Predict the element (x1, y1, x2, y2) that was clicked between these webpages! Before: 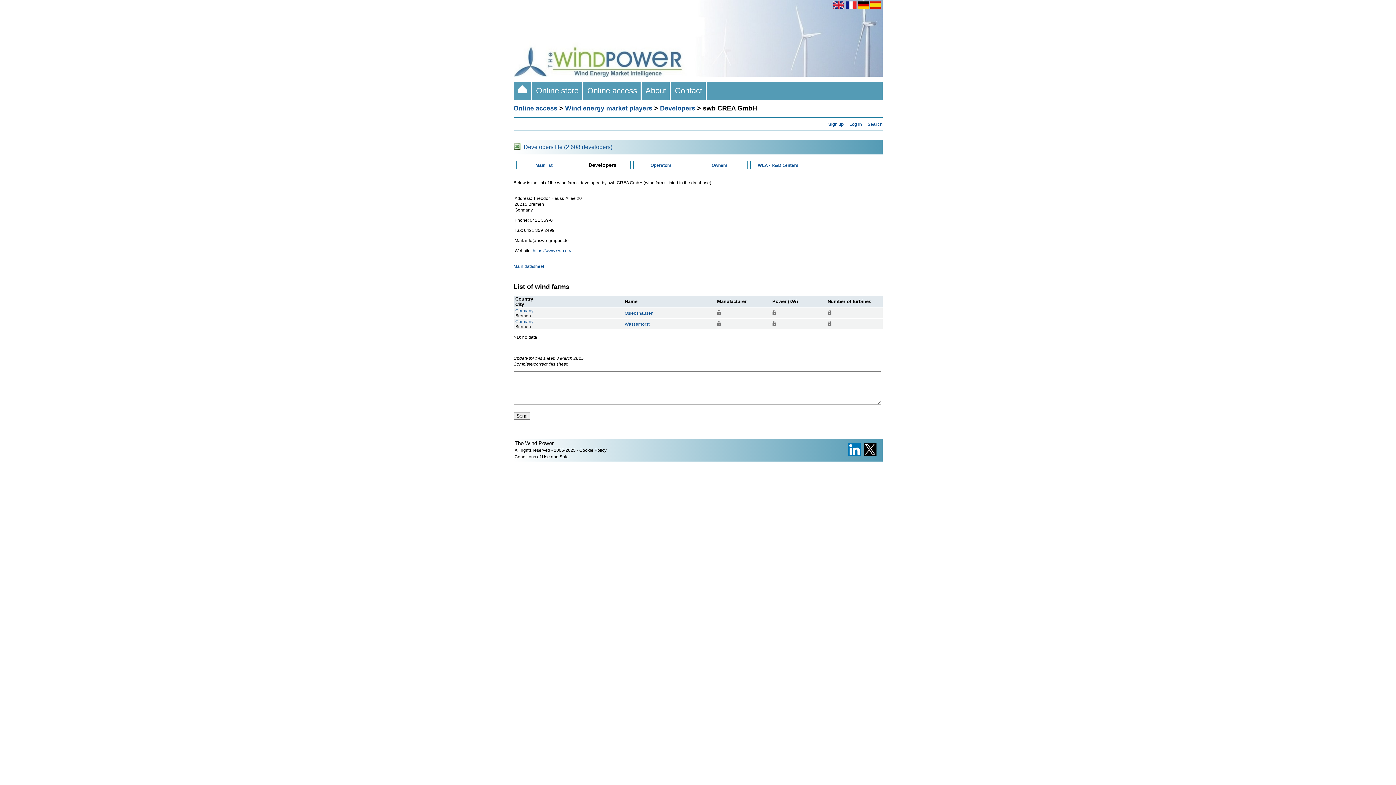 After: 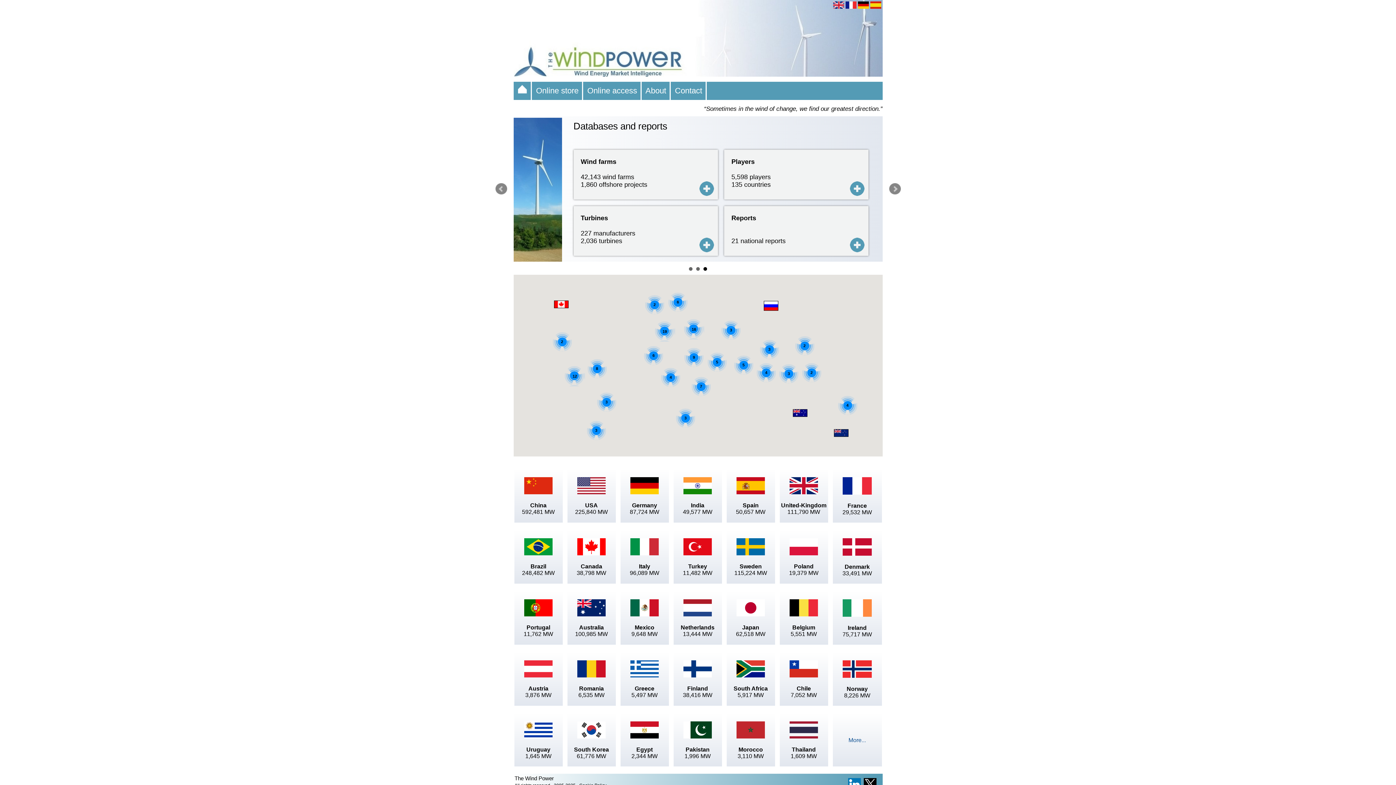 Action: bbox: (513, 71, 882, 77)